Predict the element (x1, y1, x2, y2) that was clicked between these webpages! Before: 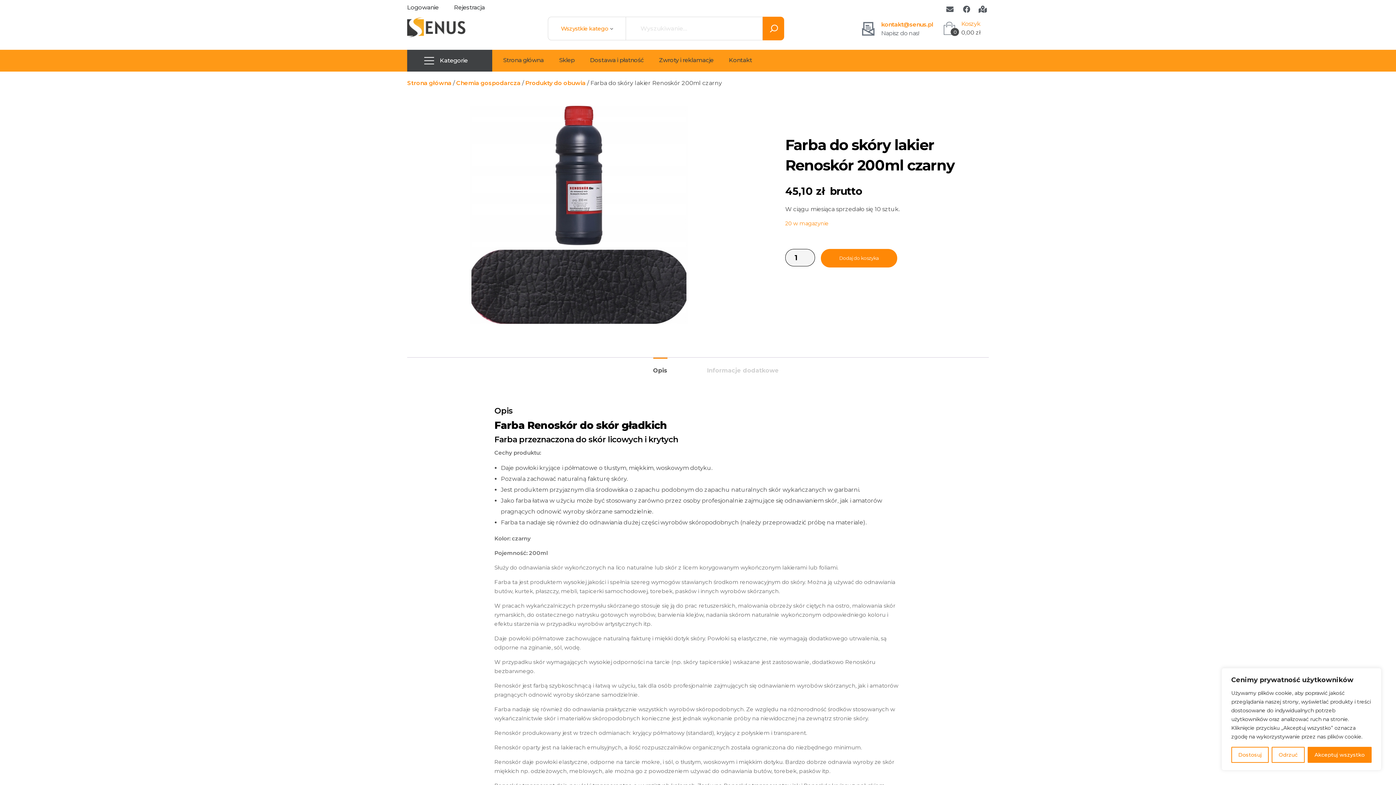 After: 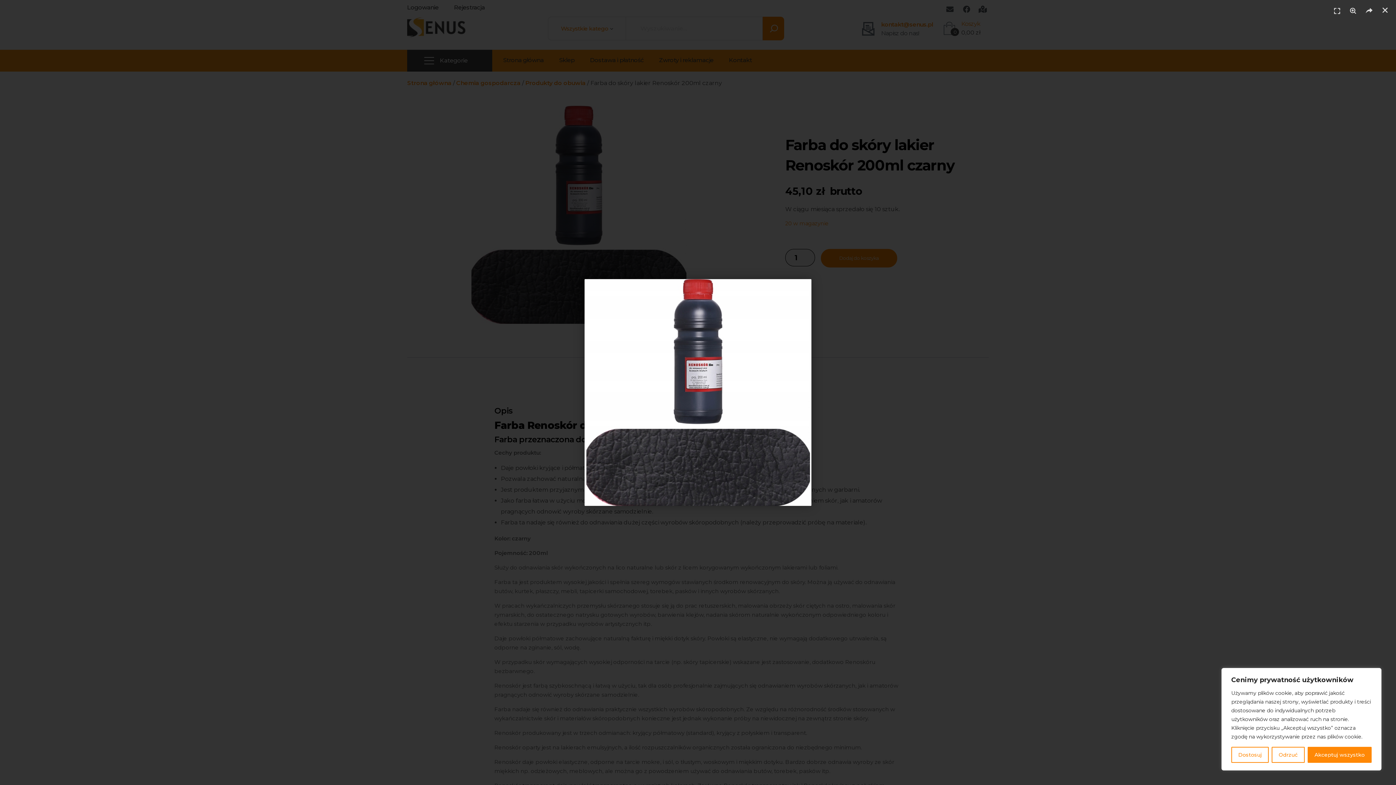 Action: bbox: (407, 105, 750, 324)